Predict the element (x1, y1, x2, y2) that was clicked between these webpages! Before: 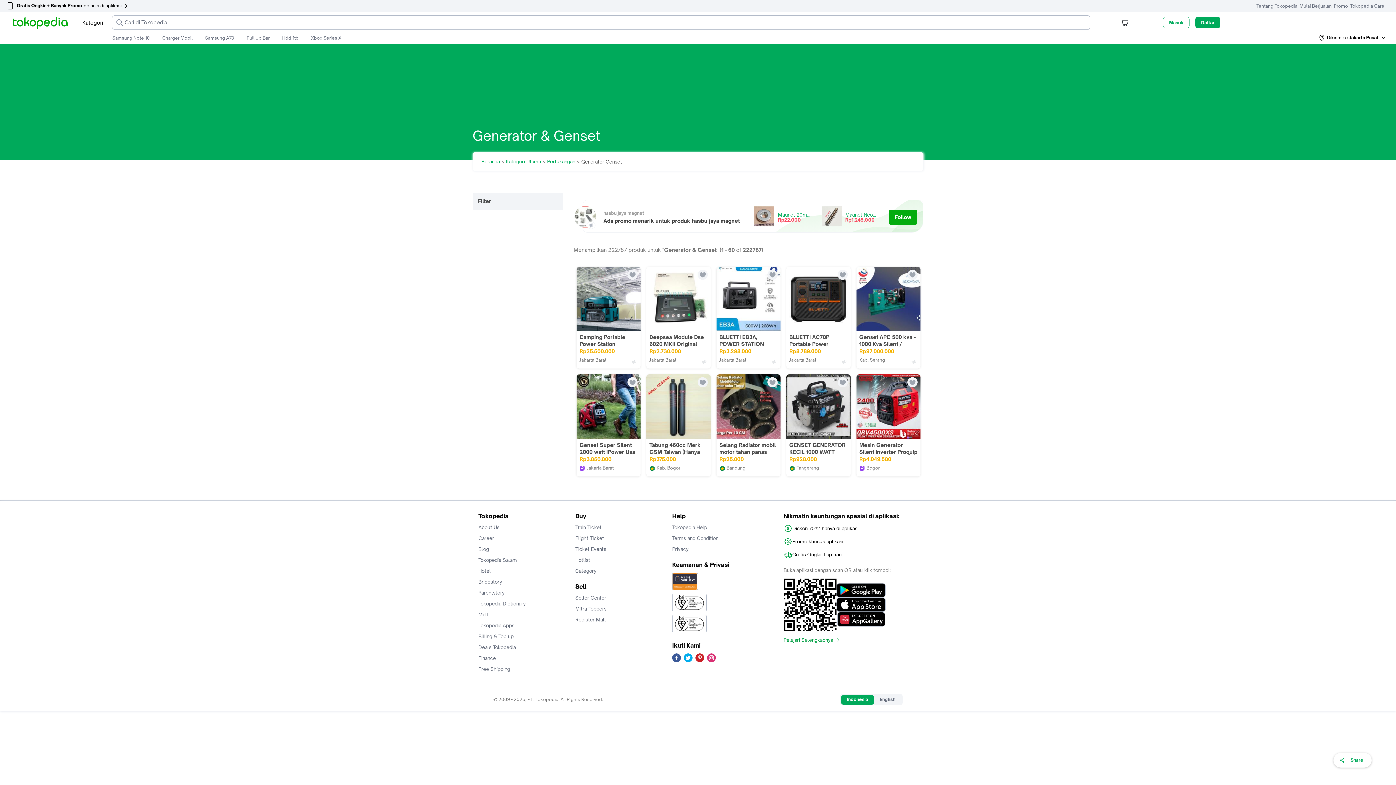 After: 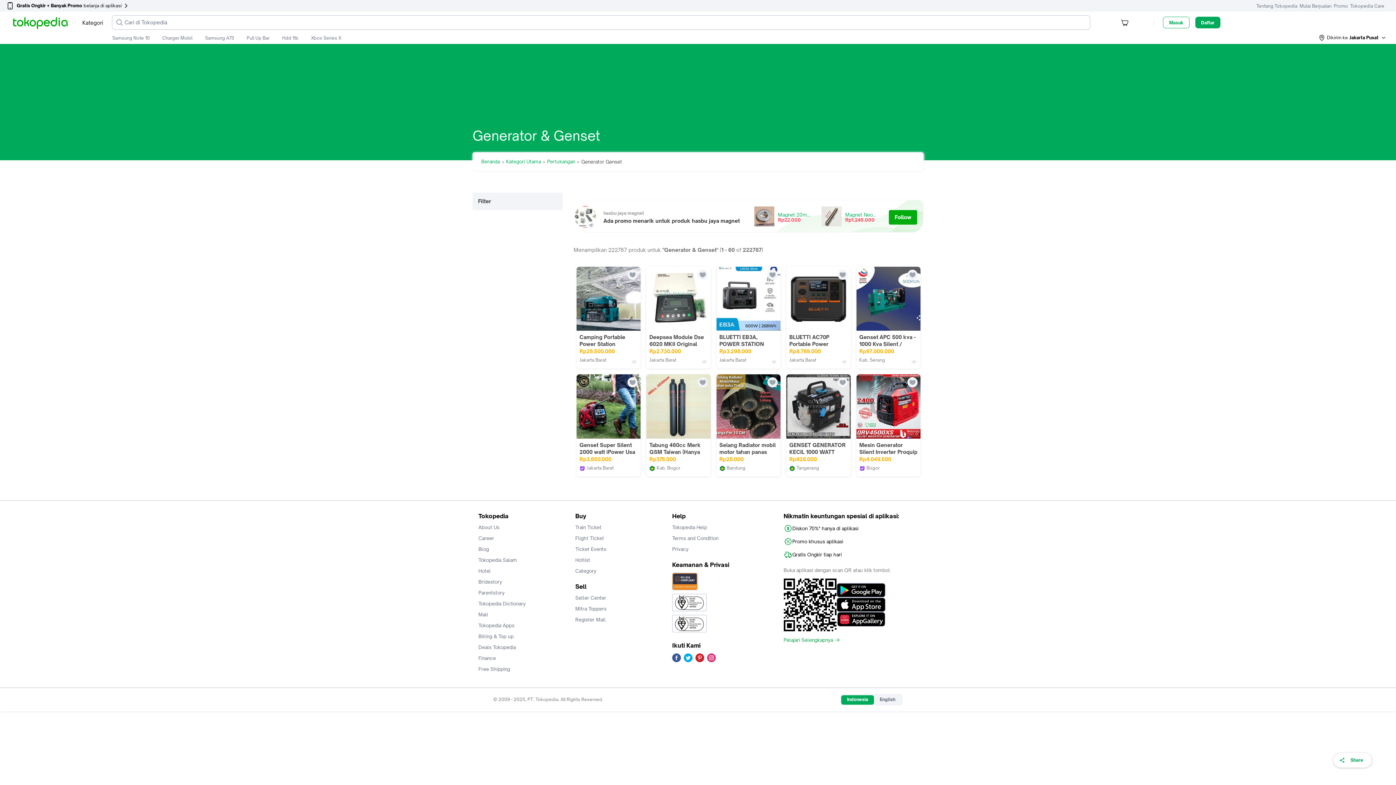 Action: bbox: (672, 654, 681, 660)